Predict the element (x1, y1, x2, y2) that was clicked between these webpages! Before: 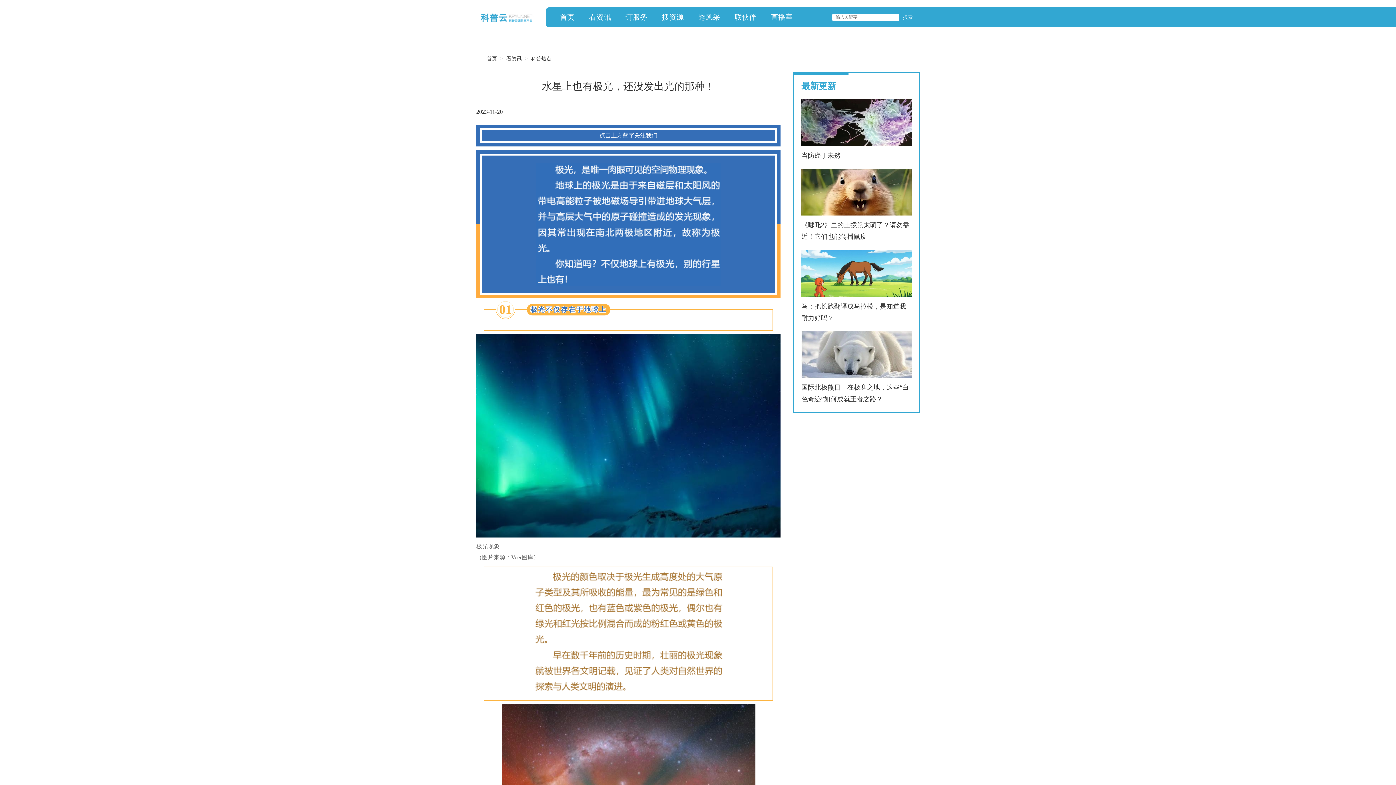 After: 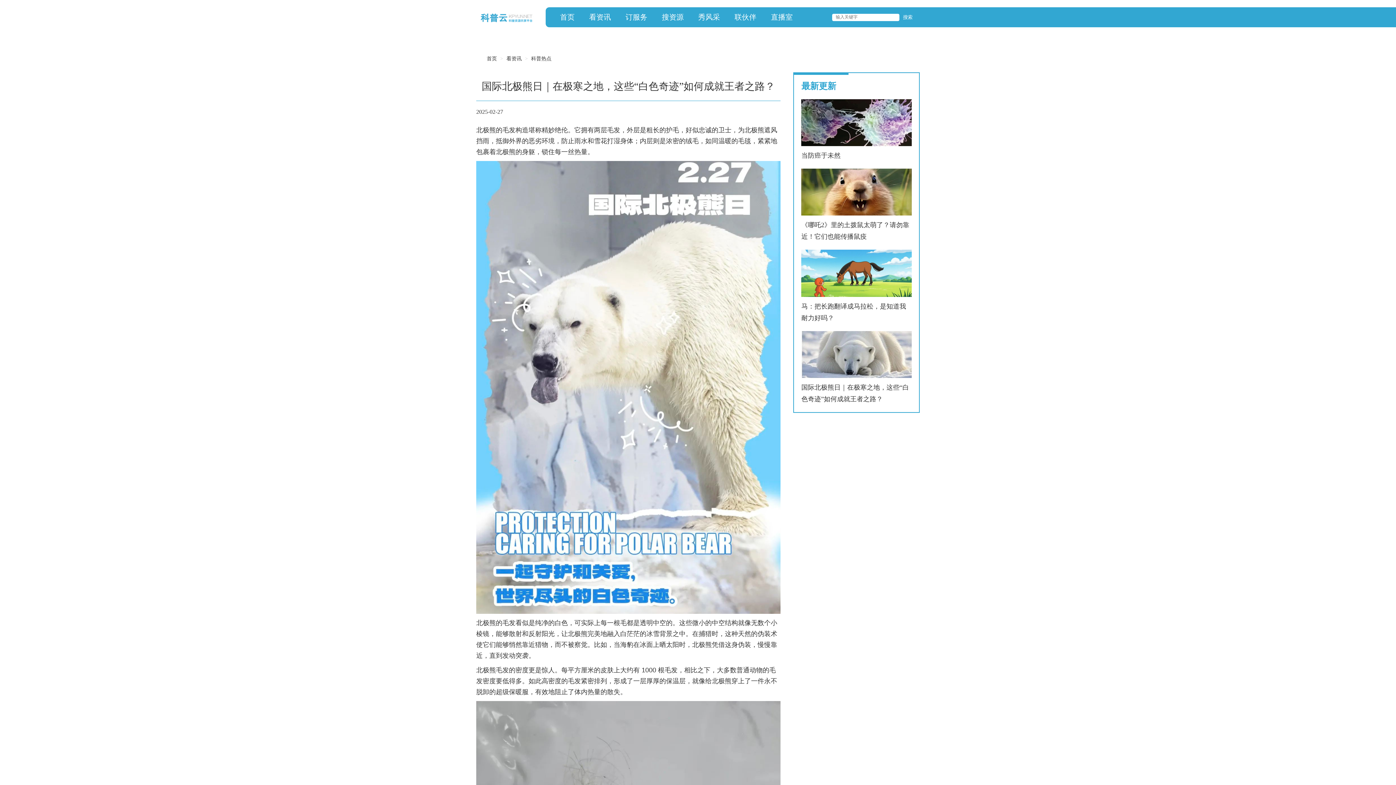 Action: label: 国际北极熊日｜在极寒之地，这些“白色奇迹”如何成就王者之路？ bbox: (801, 381, 912, 405)